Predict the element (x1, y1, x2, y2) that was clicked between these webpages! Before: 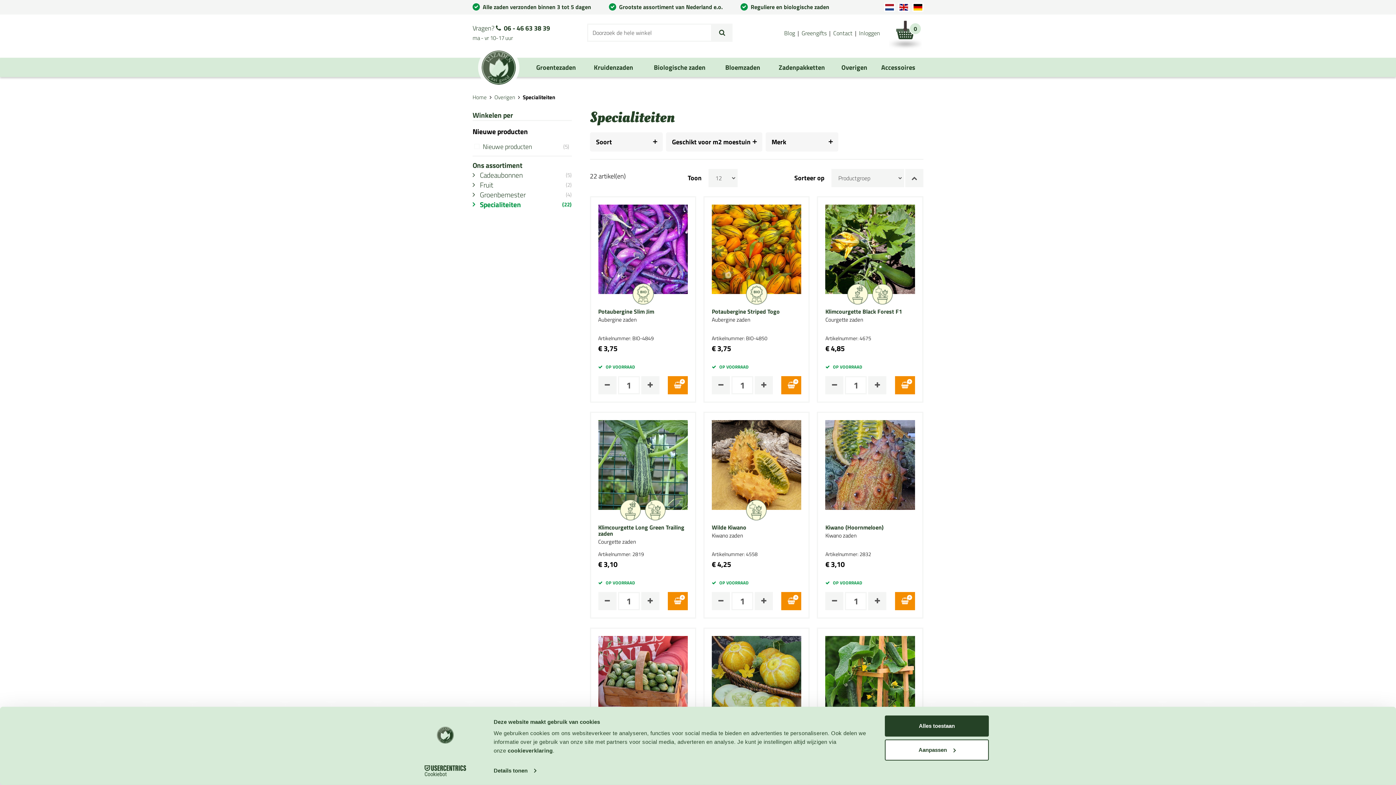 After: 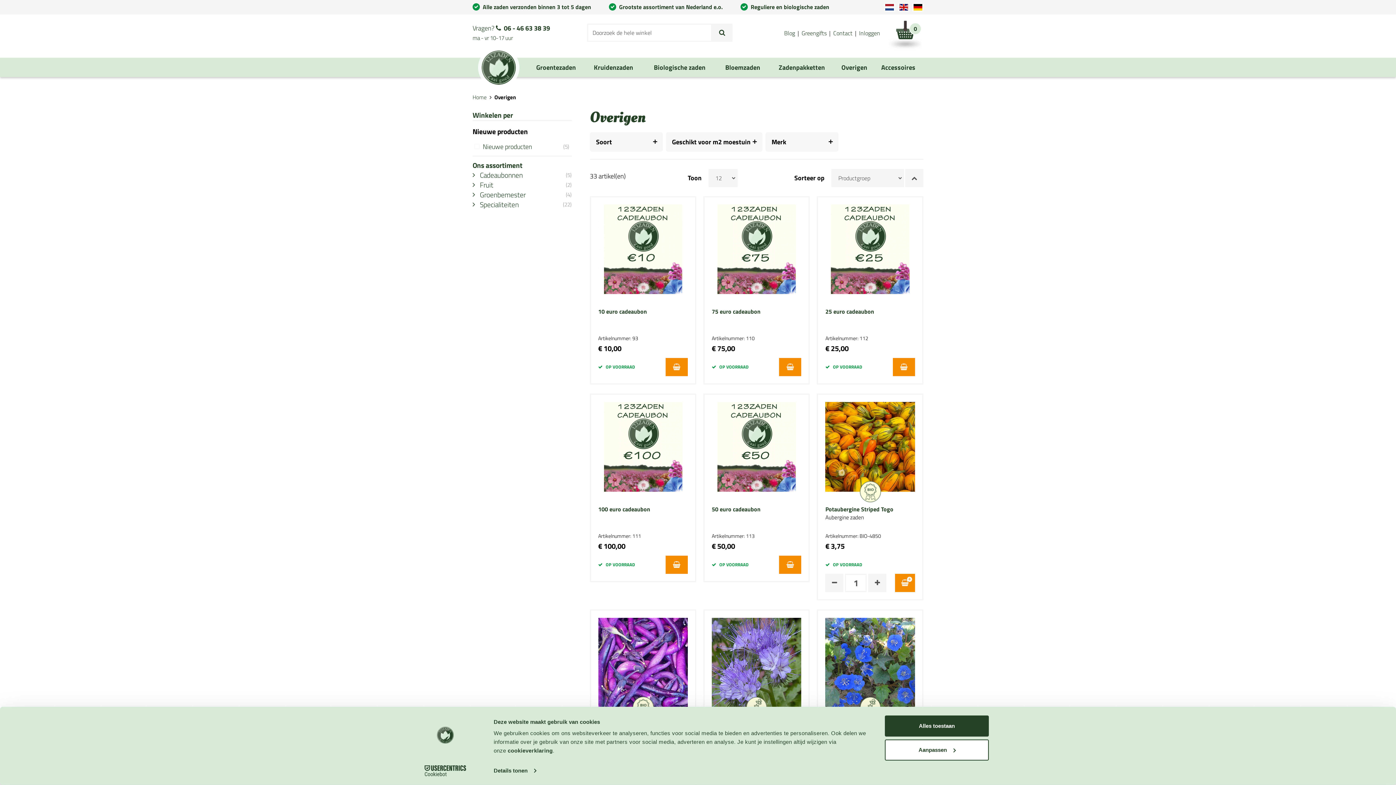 Action: bbox: (835, 57, 873, 77) label: Overigen